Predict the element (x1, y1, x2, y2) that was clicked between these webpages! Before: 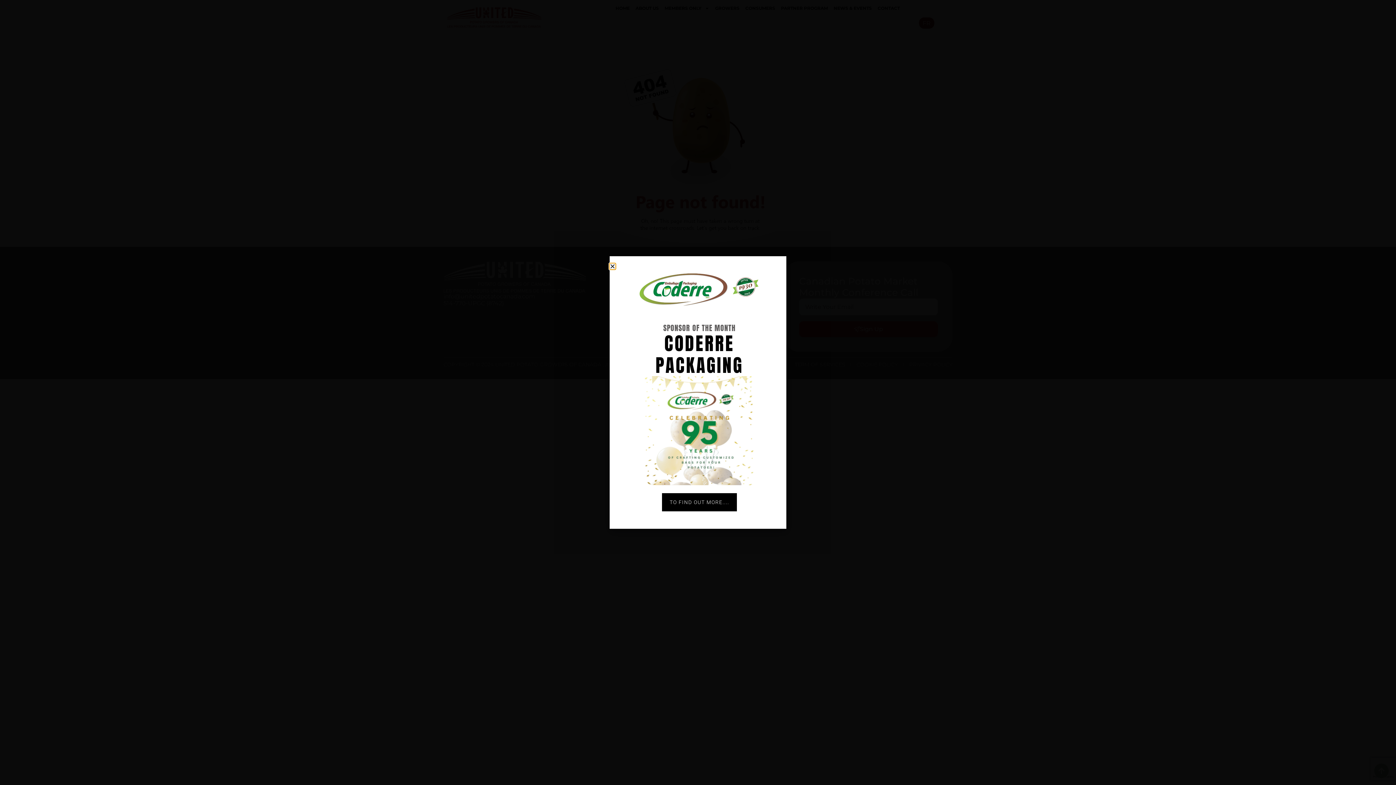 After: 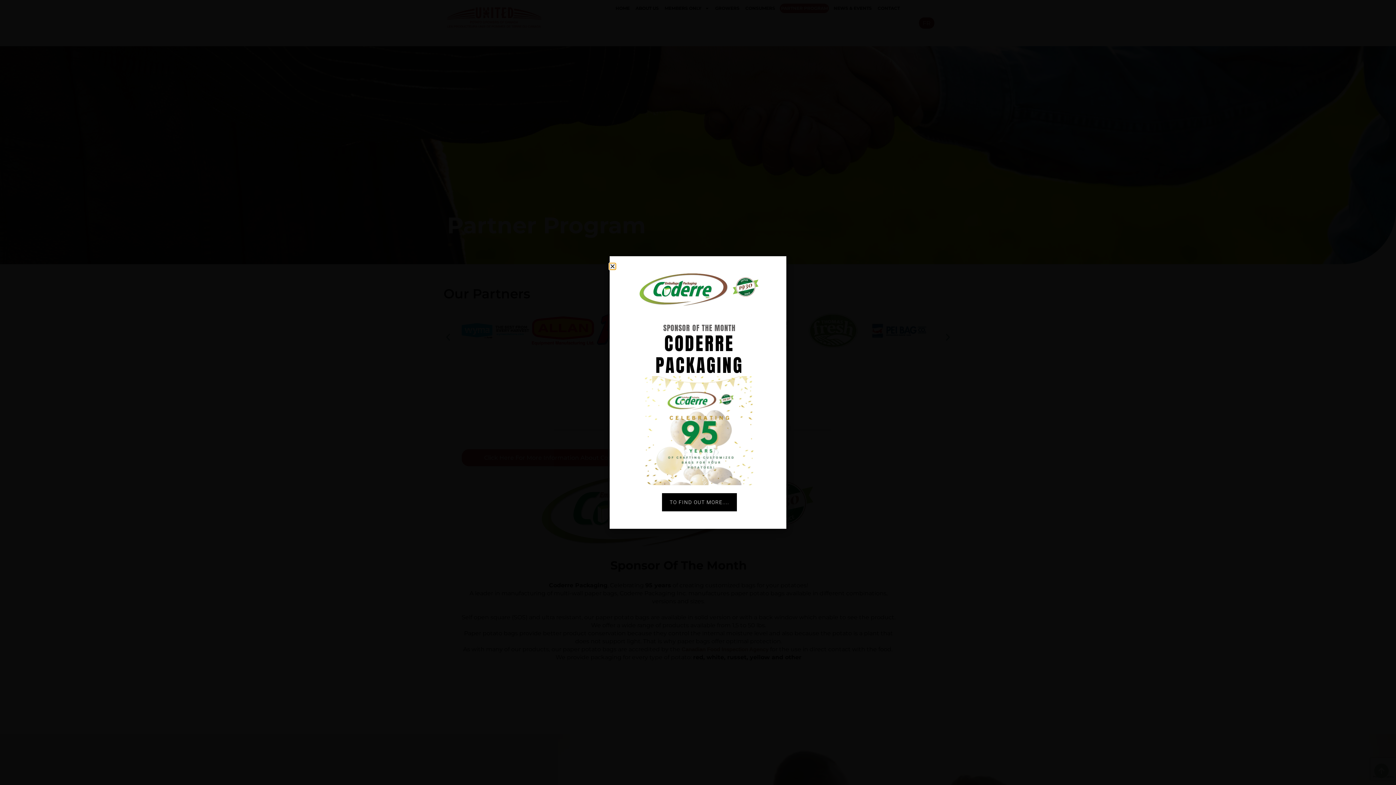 Action: bbox: (662, 493, 737, 511) label: TO FIND OUT MORE....